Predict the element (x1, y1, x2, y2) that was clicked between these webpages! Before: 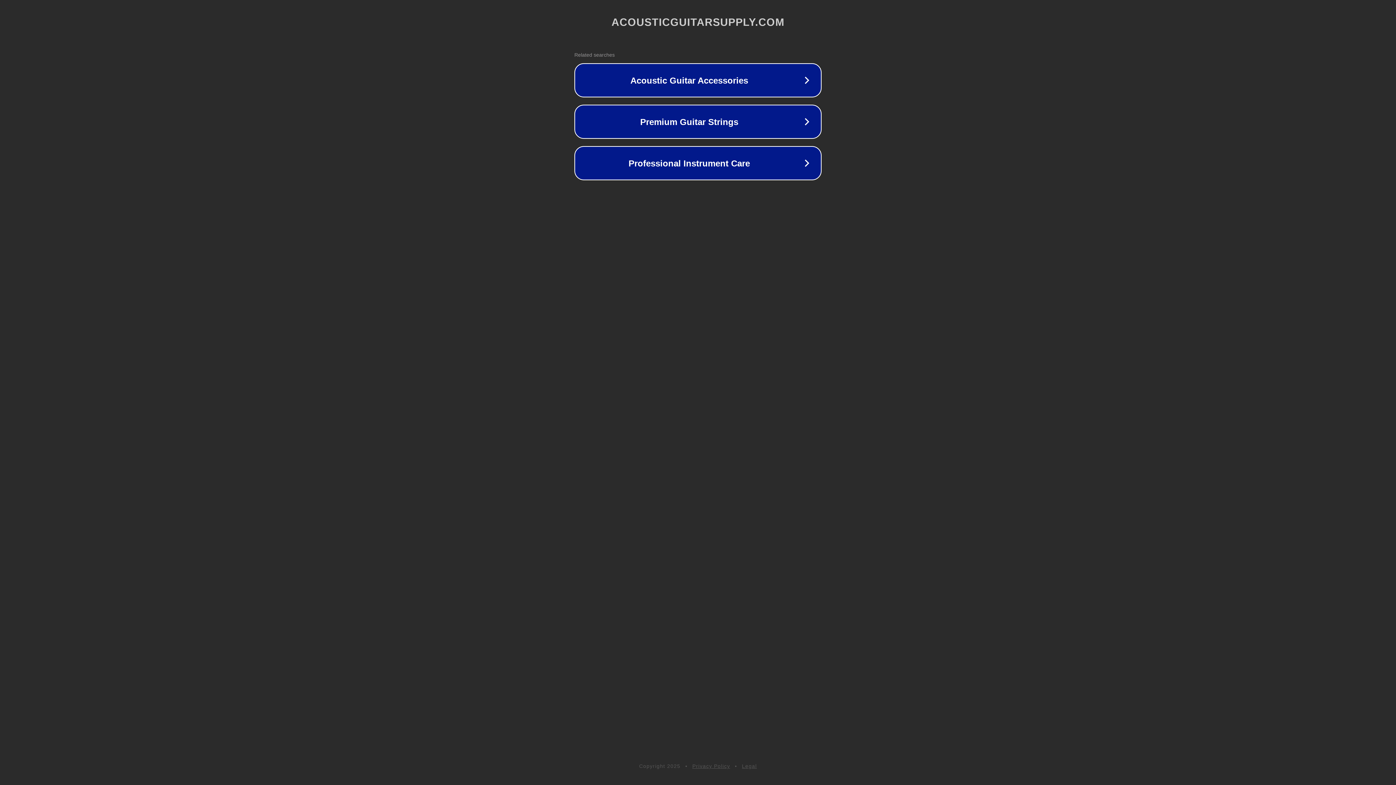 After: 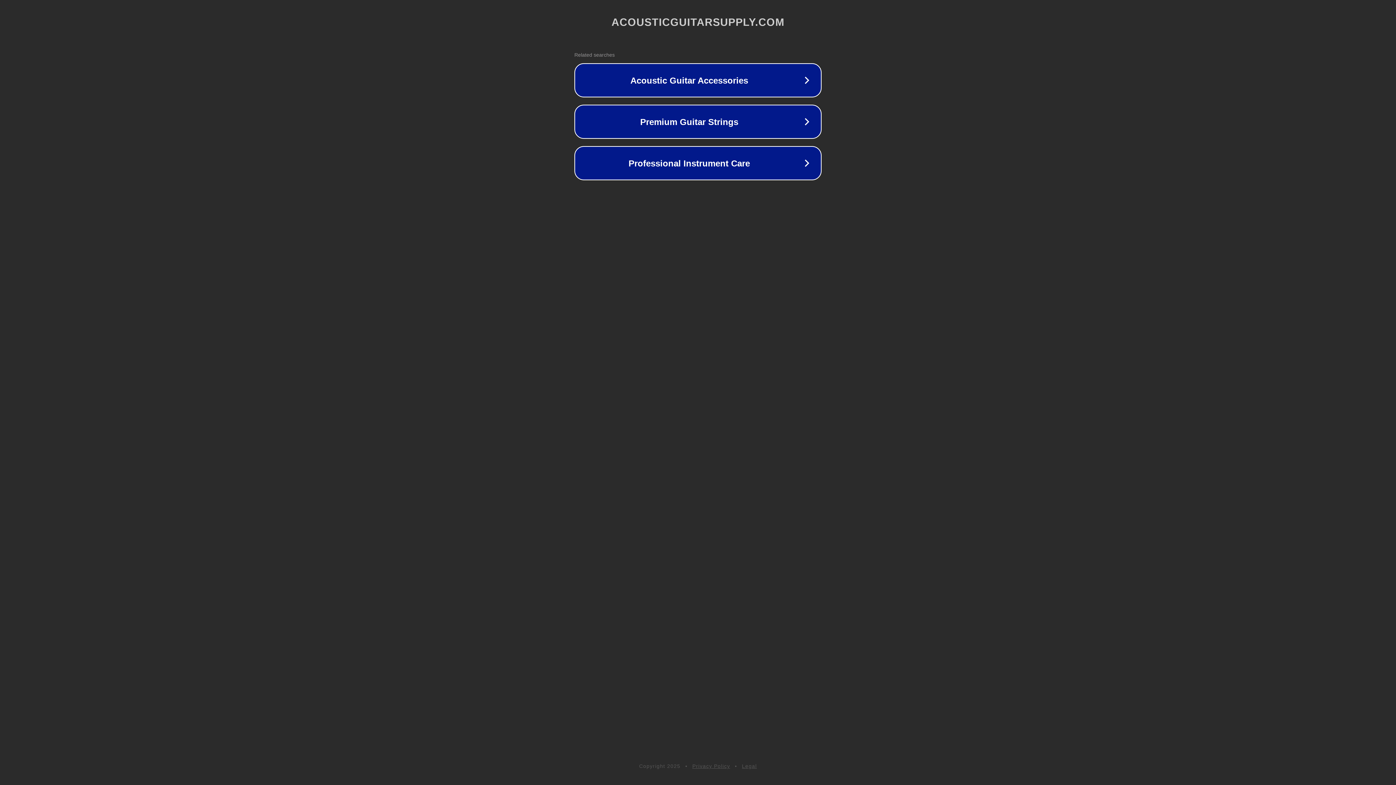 Action: label: Privacy Policy bbox: (692, 763, 730, 769)